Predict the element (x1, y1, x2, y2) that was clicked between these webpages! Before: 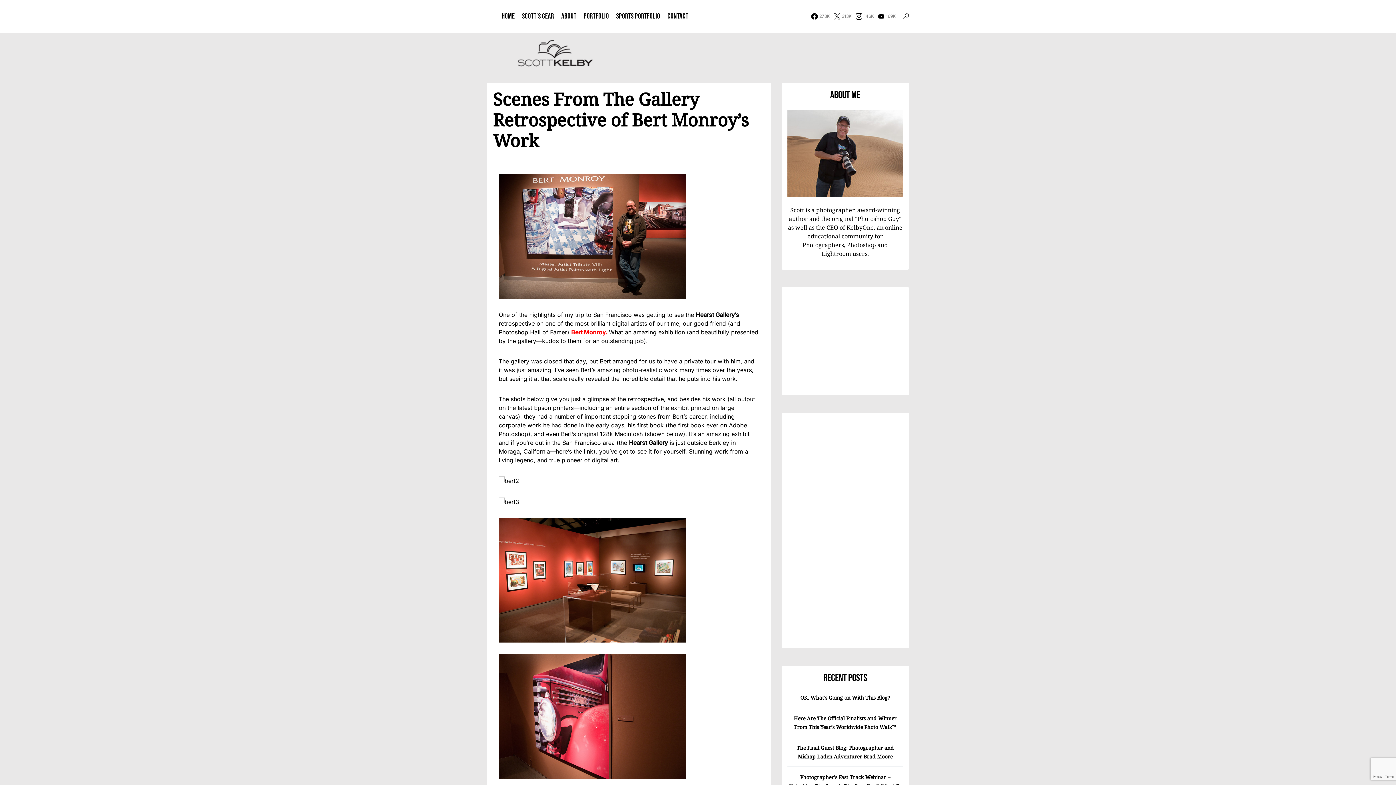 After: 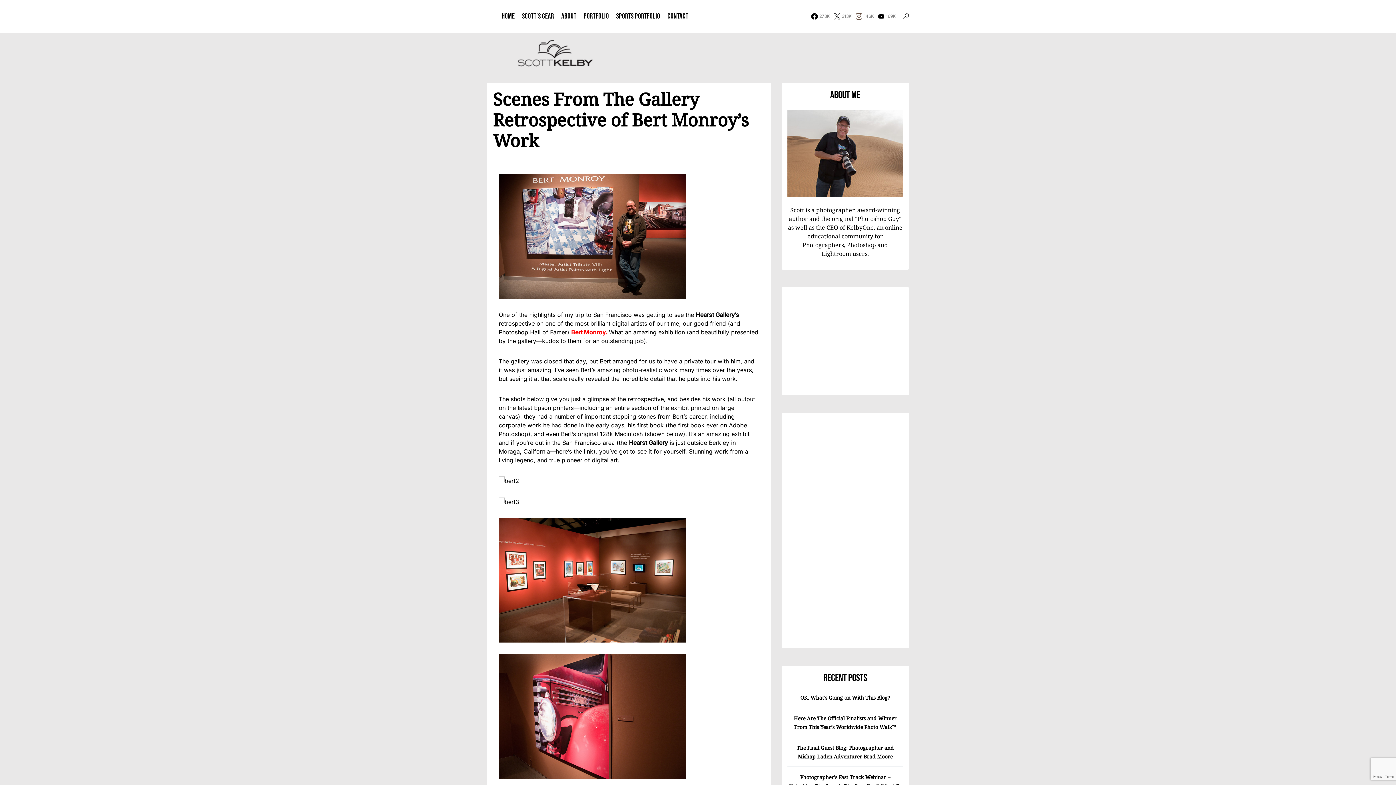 Action: bbox: (855, 13, 874, 19) label: Instagram